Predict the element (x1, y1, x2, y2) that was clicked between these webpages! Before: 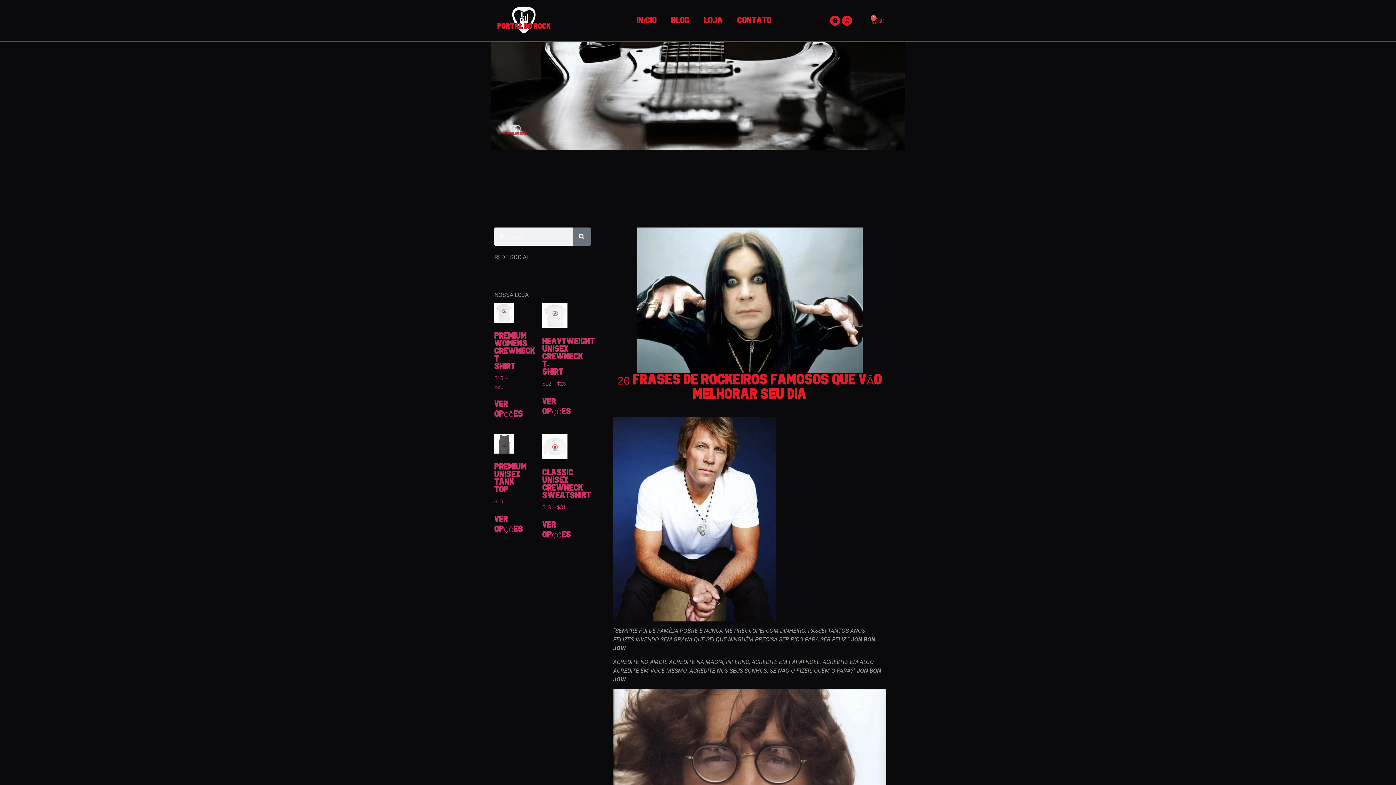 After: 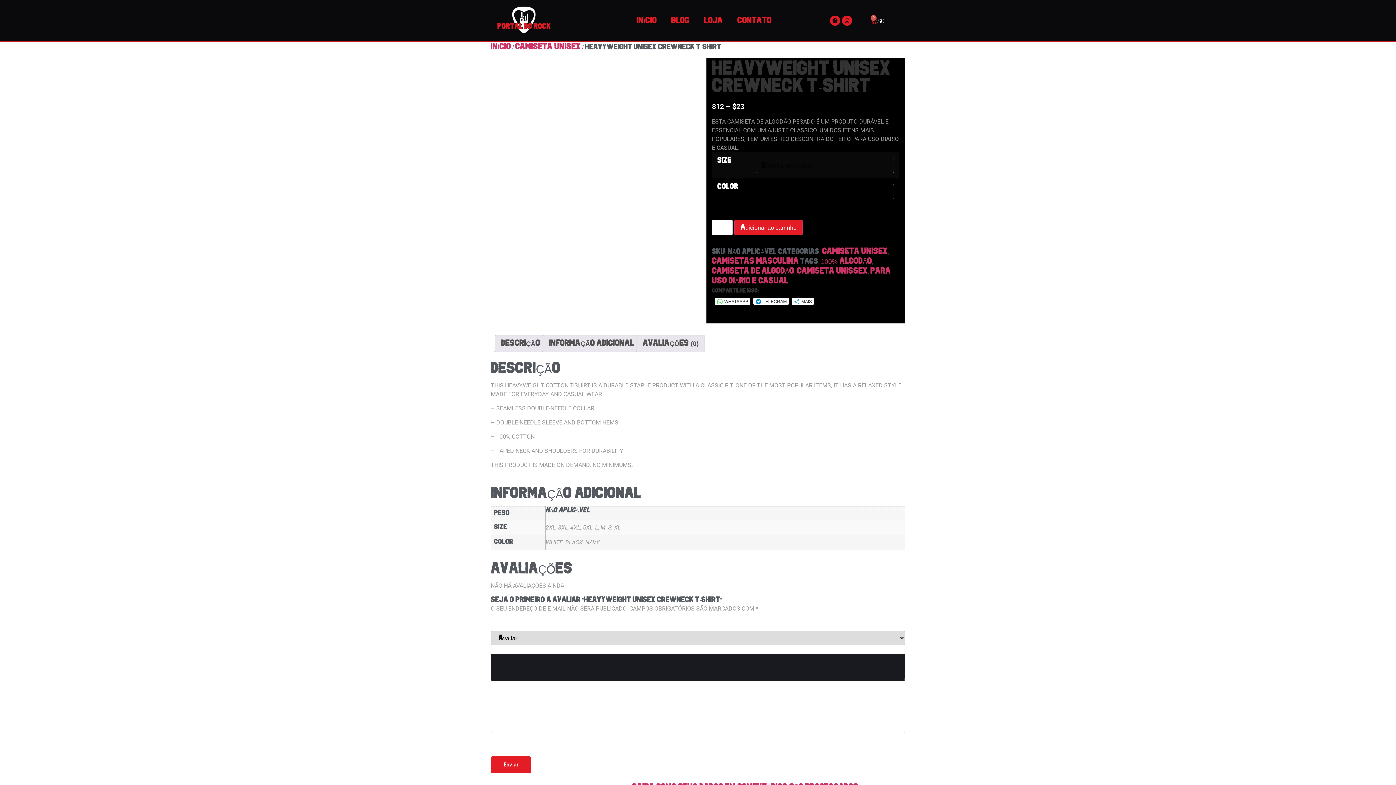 Action: bbox: (542, 397, 571, 417) label: Selecione as opções para “Heavyweight Unisex Crewneck T-shirt”